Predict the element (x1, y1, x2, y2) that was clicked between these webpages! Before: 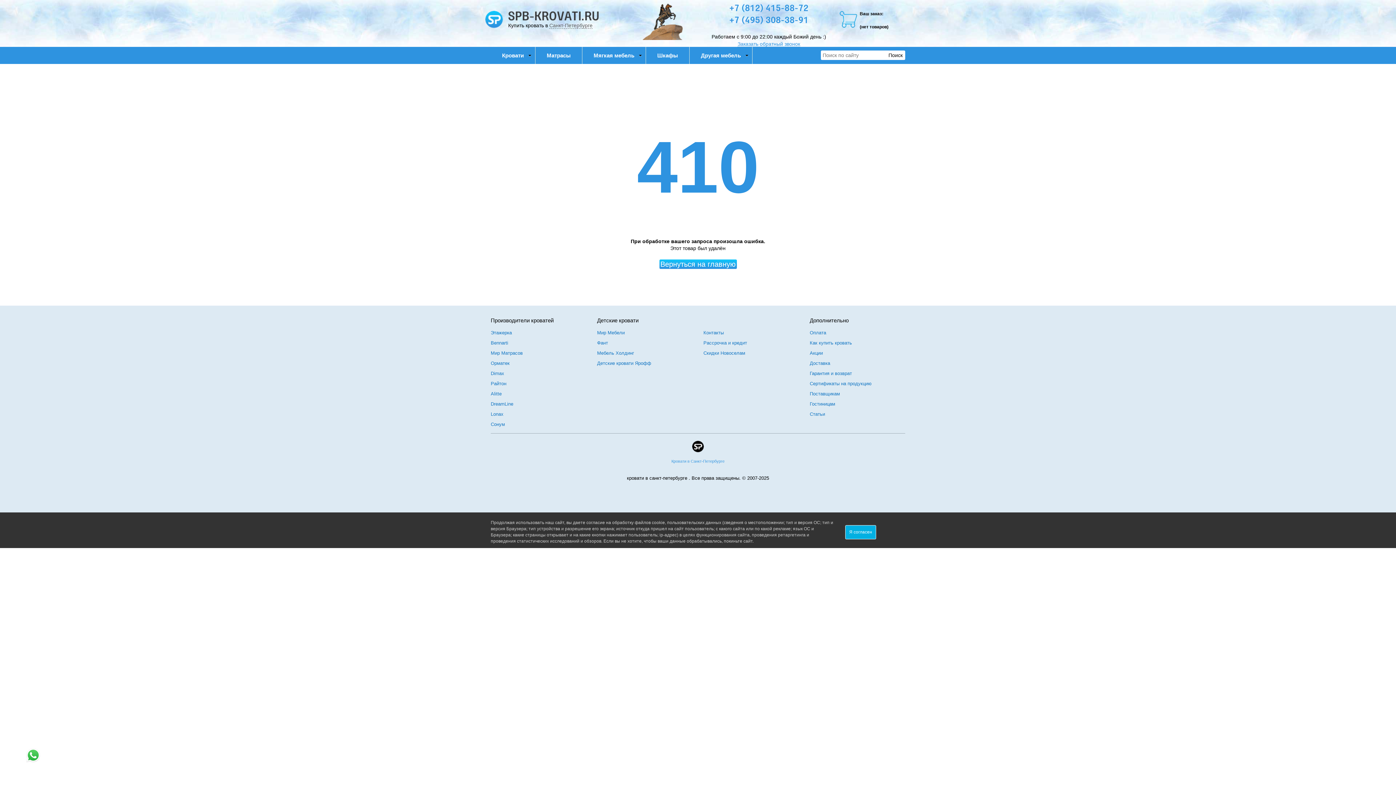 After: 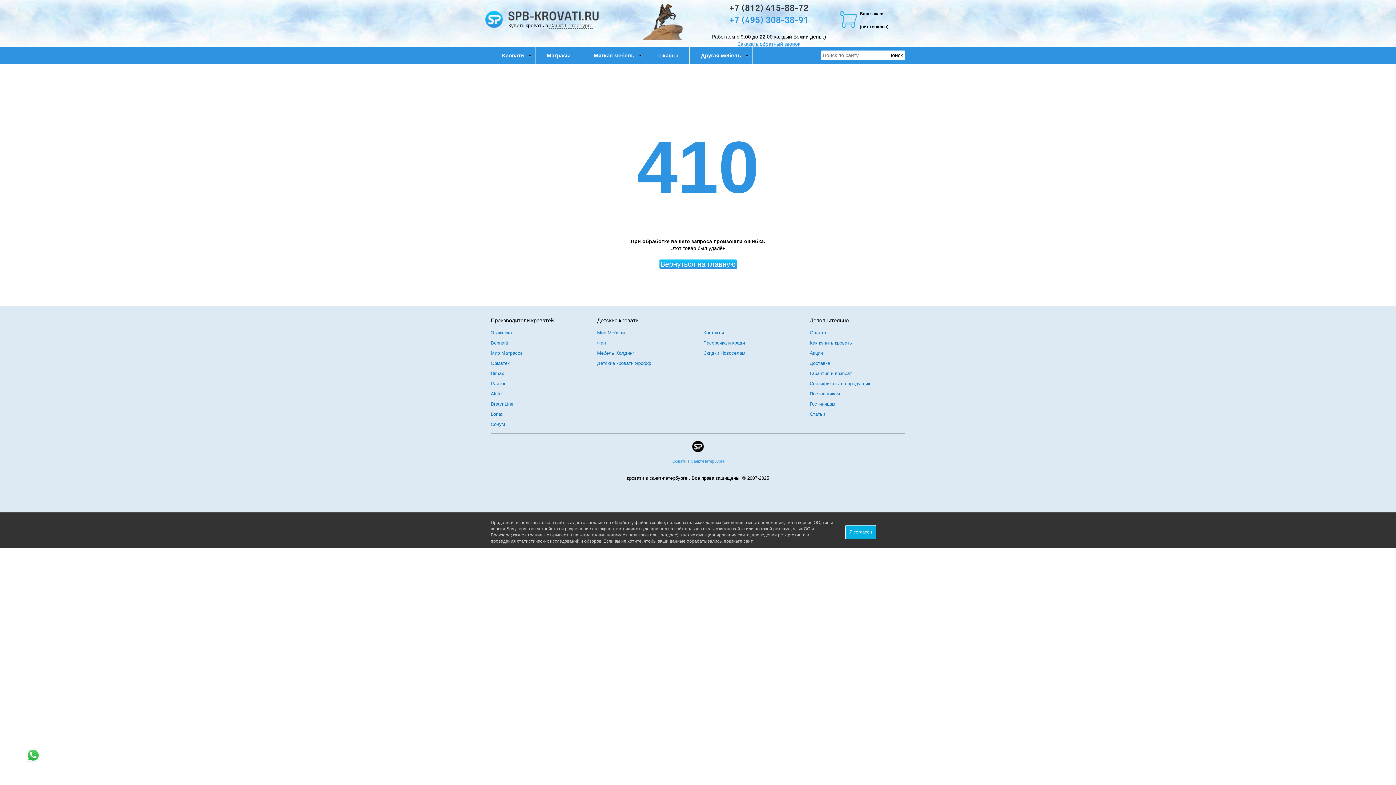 Action: label: +7 (812) 415-88-72 bbox: (729, 4, 808, 13)